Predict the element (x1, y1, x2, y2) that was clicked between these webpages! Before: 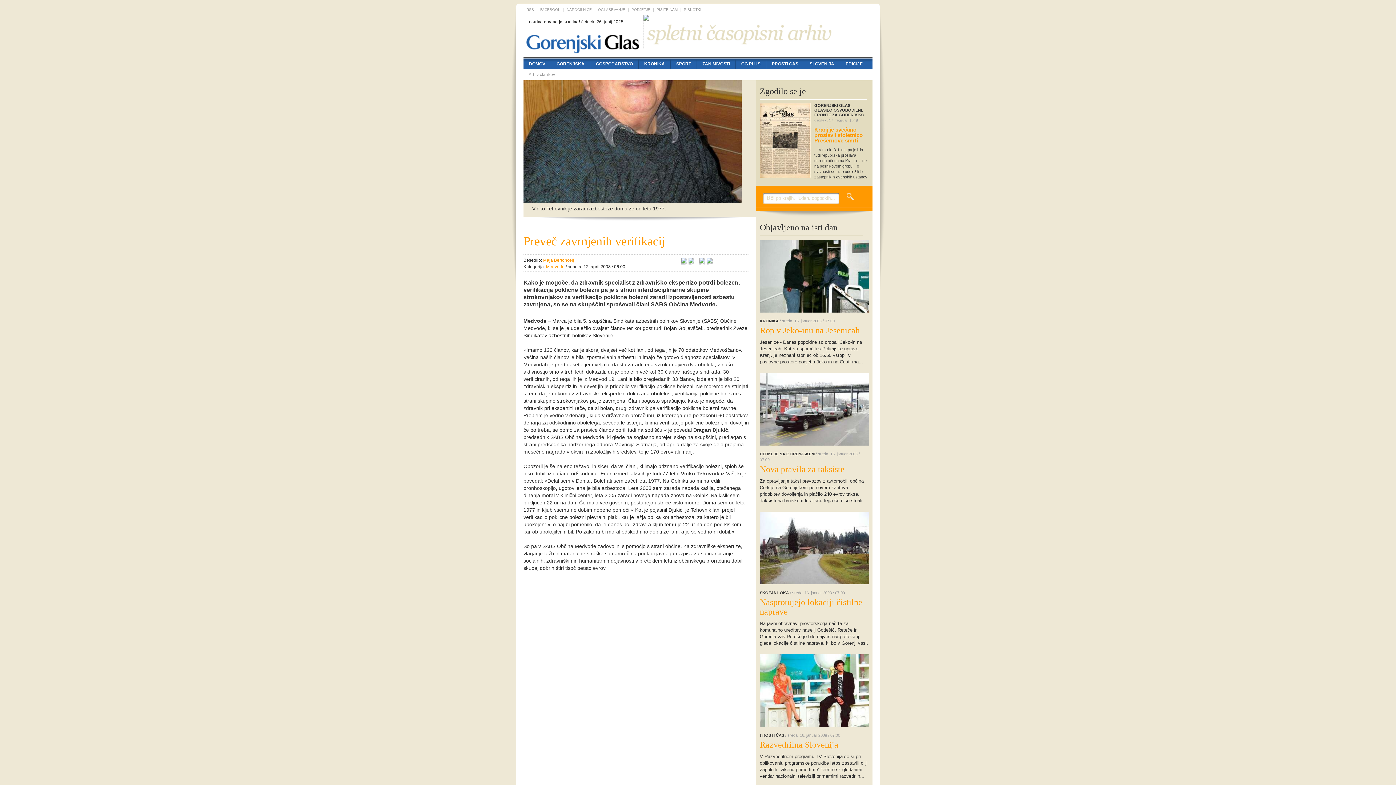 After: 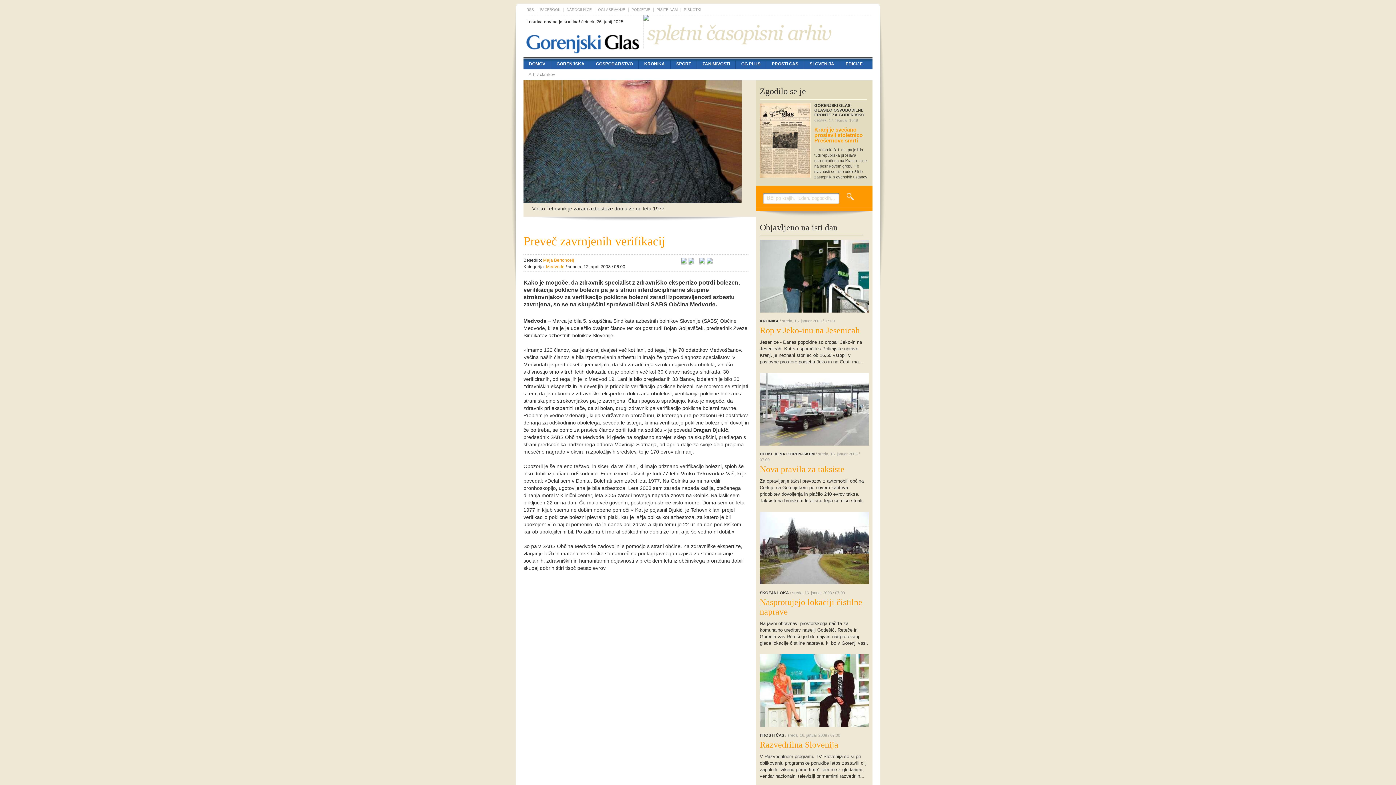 Action: bbox: (688, 258, 694, 264)